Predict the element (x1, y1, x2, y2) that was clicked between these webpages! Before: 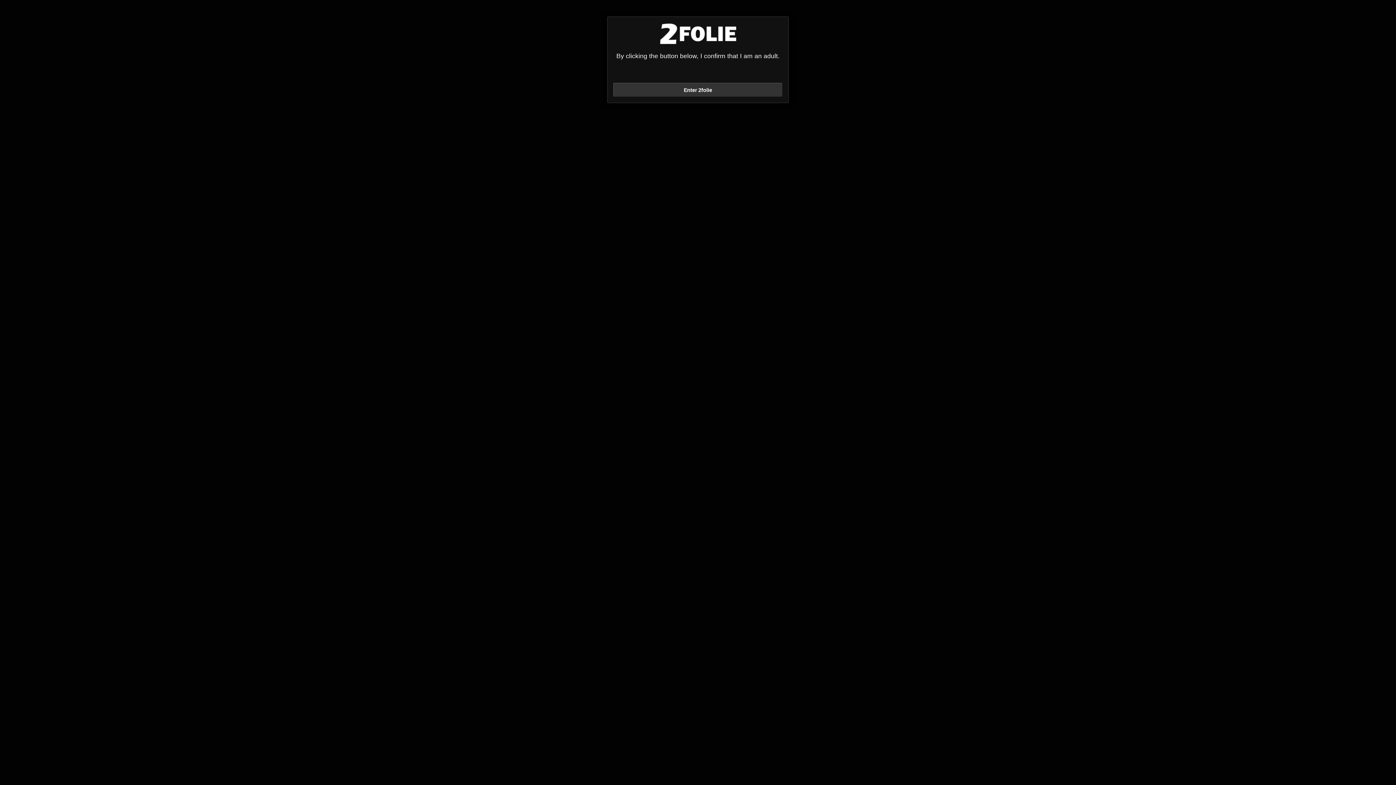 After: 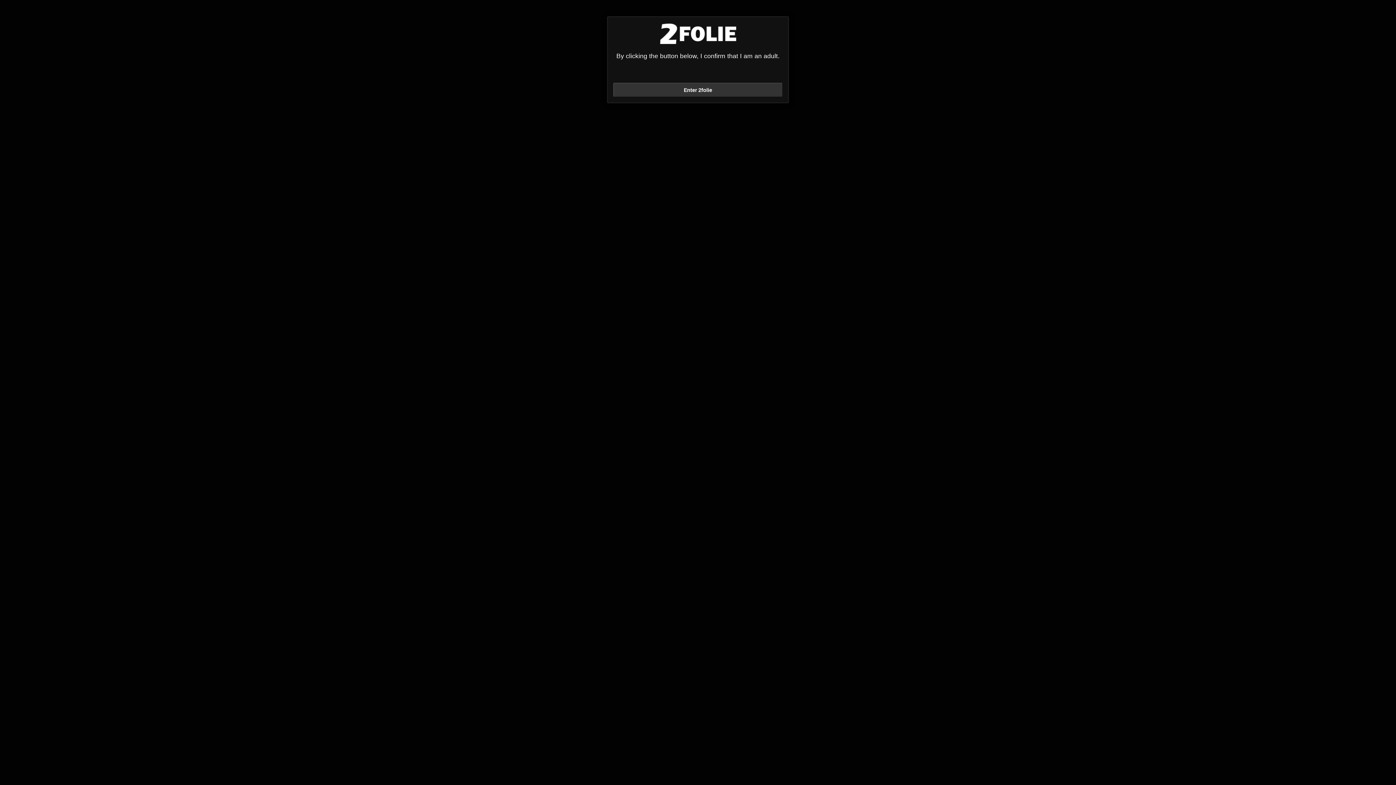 Action: bbox: (676, 67, 698, 75)